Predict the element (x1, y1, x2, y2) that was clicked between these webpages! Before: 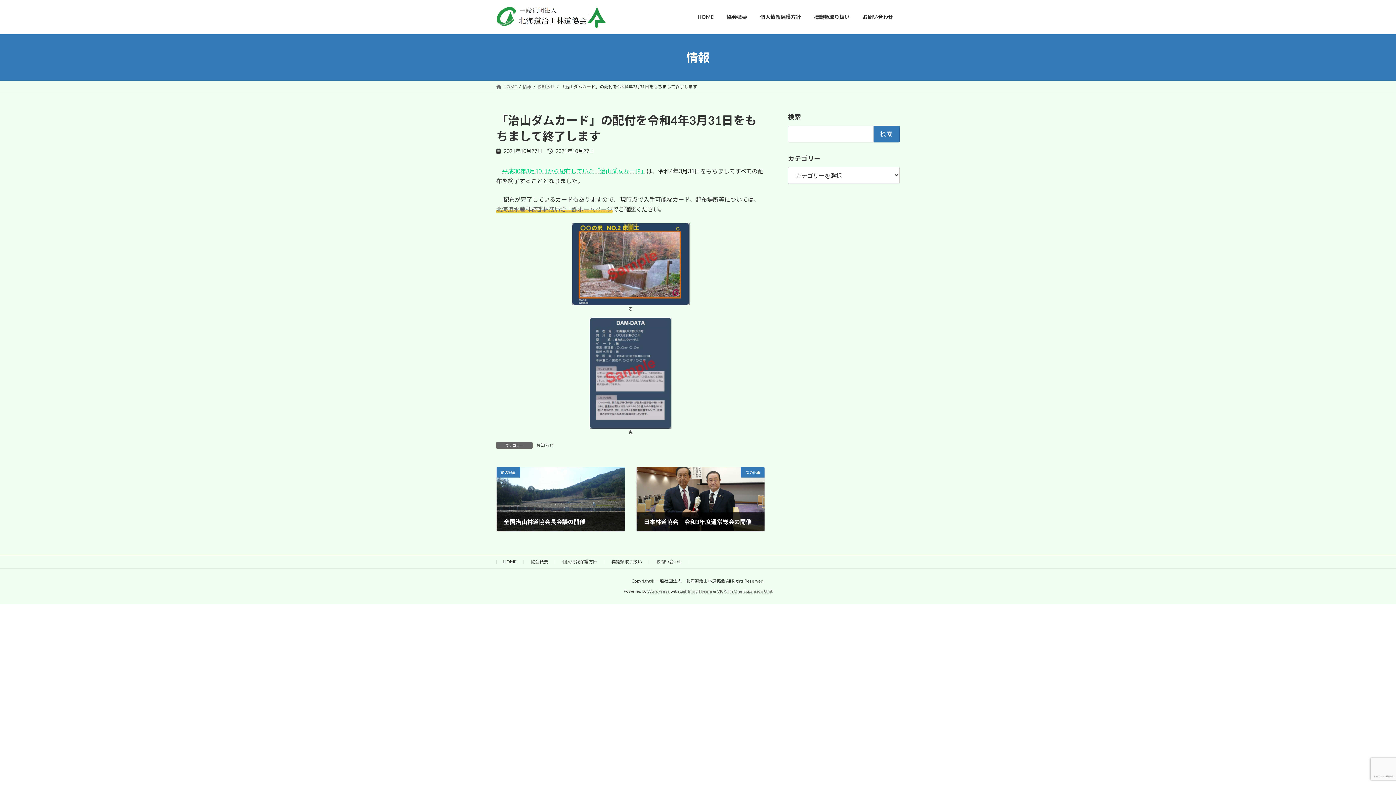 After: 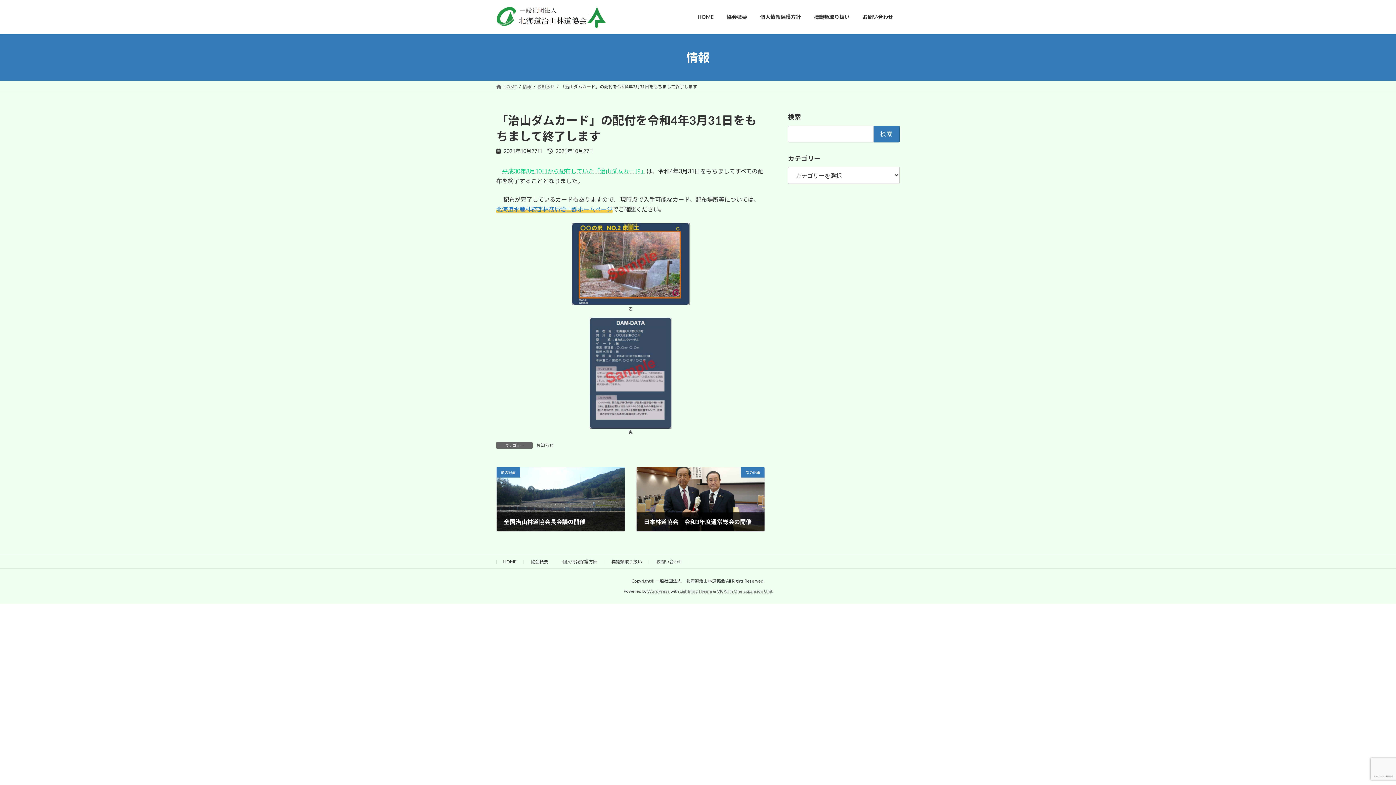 Action: bbox: (496, 205, 612, 212) label: 北海道水産林務部林務局治山課ホームページ